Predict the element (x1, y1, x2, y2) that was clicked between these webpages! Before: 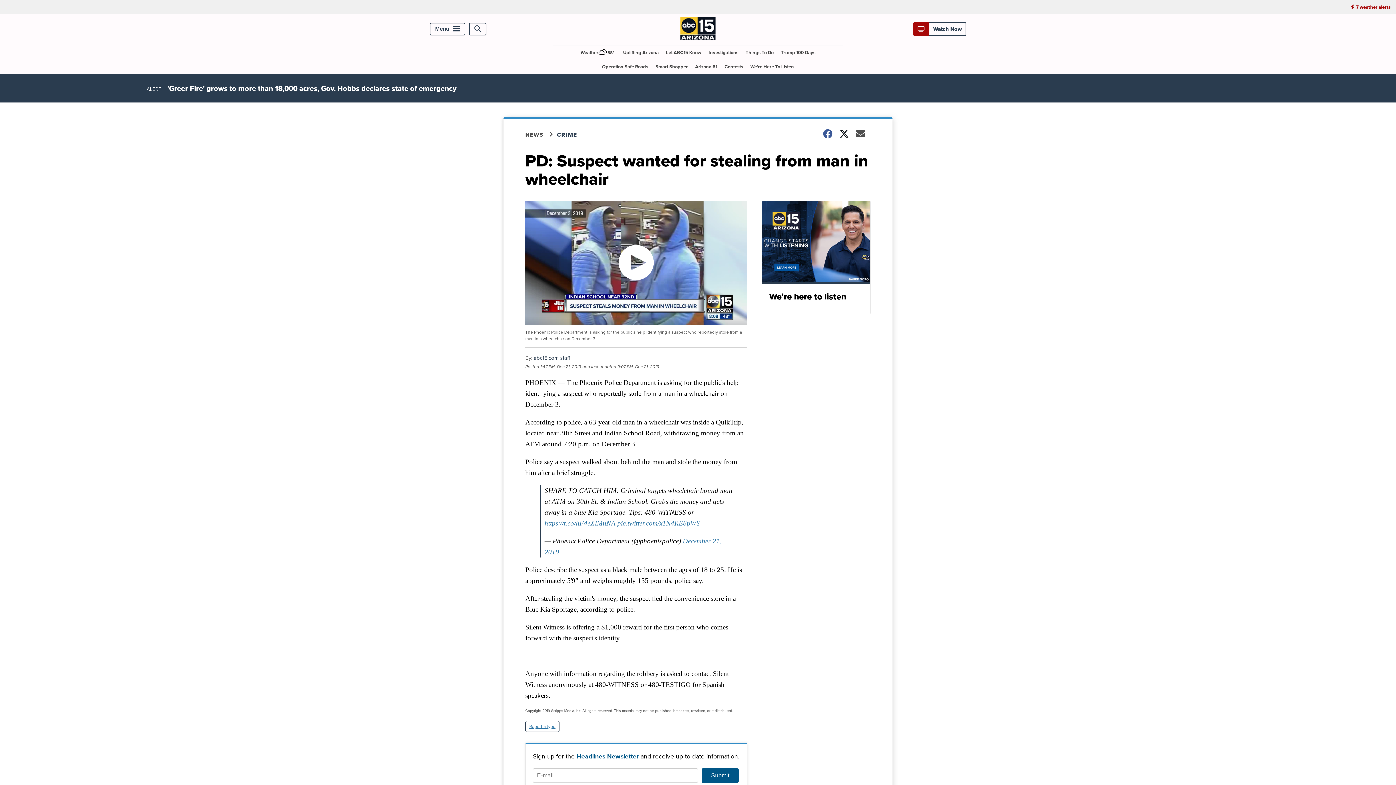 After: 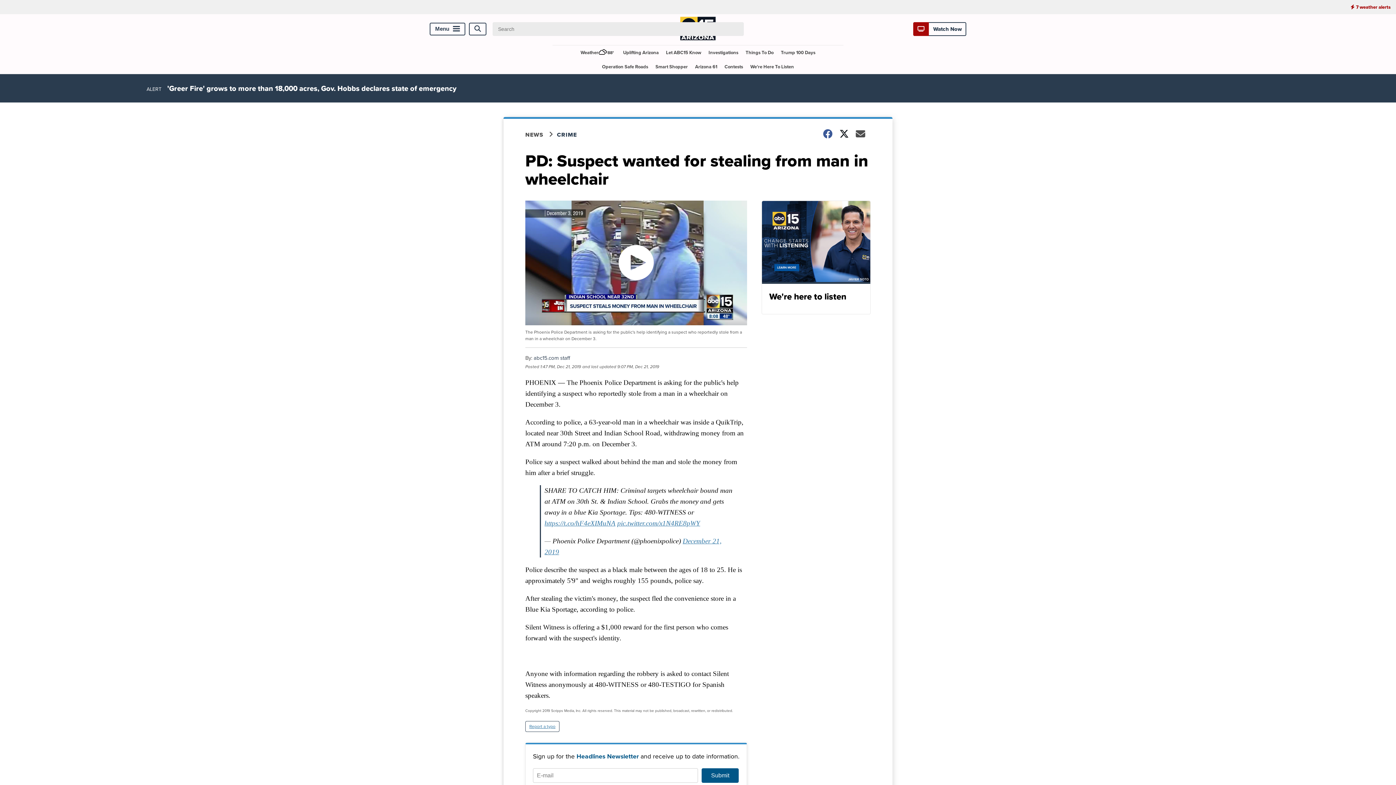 Action: label: Open Search bbox: (469, 22, 486, 35)